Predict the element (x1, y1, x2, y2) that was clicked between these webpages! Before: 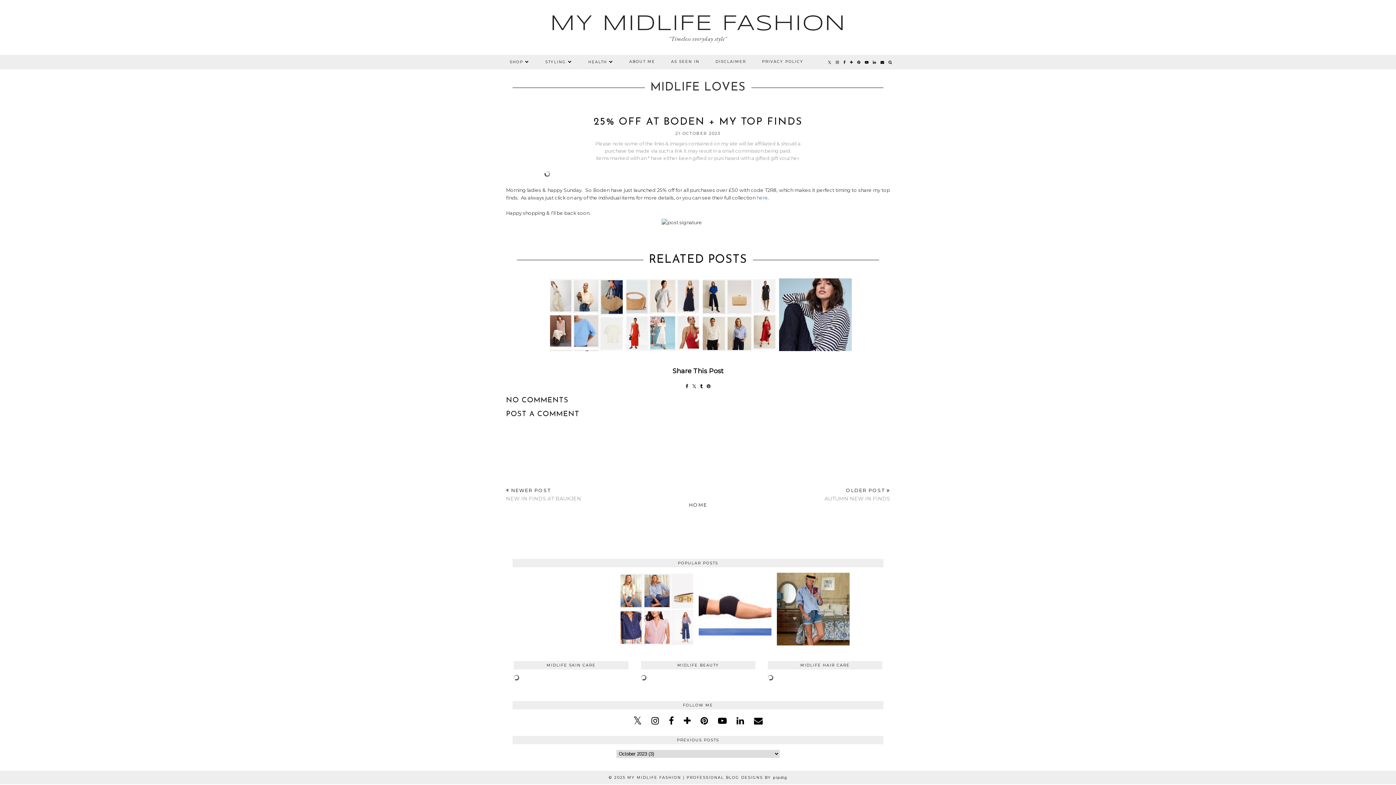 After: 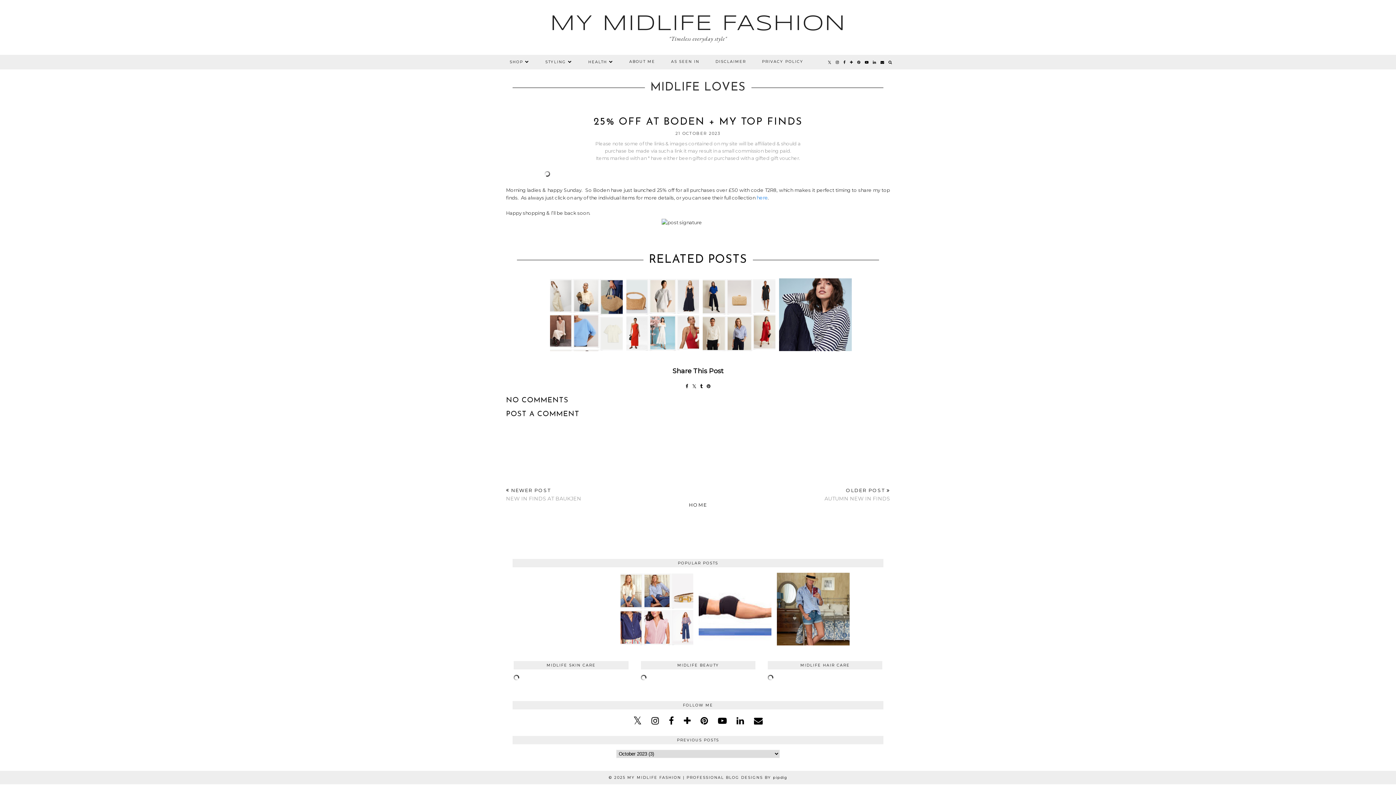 Action: bbox: (756, 194, 768, 200) label: here